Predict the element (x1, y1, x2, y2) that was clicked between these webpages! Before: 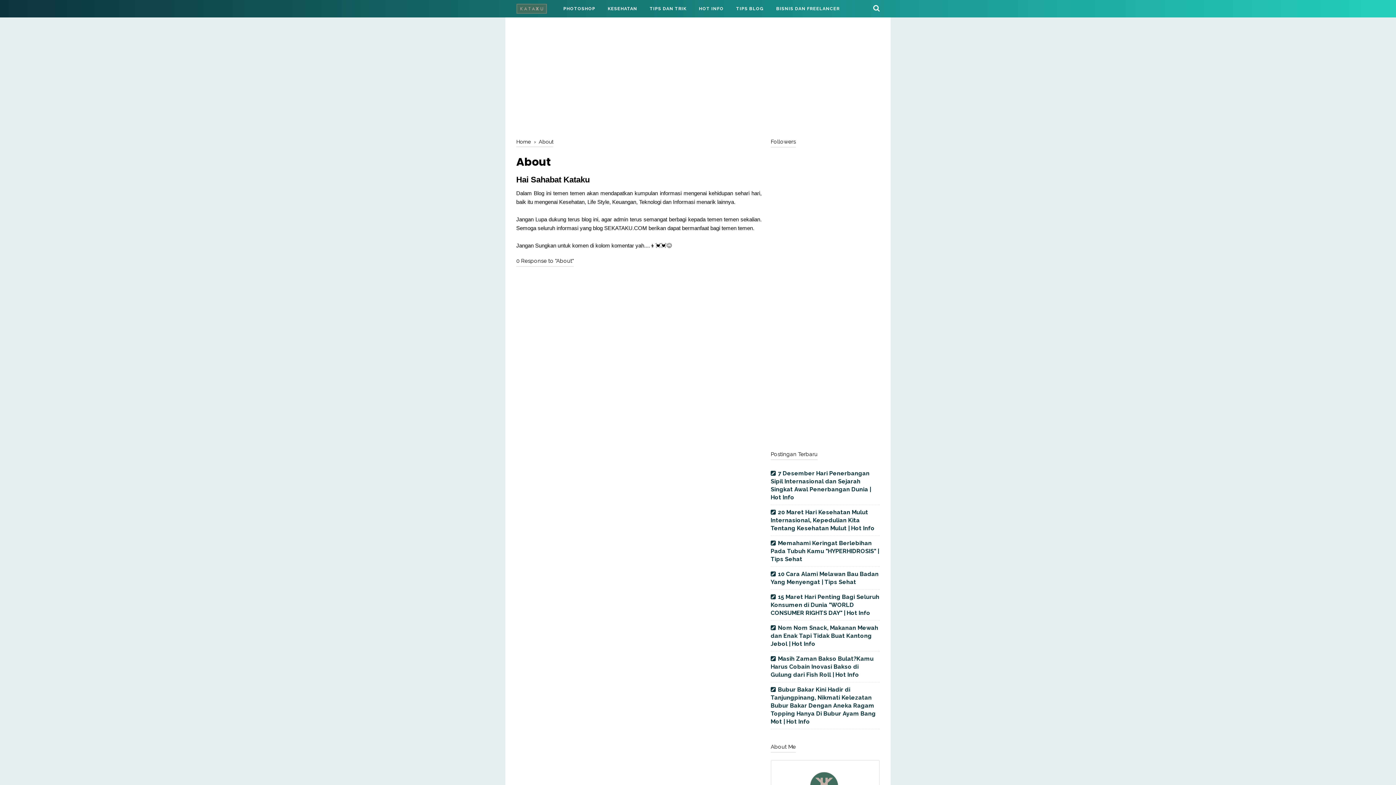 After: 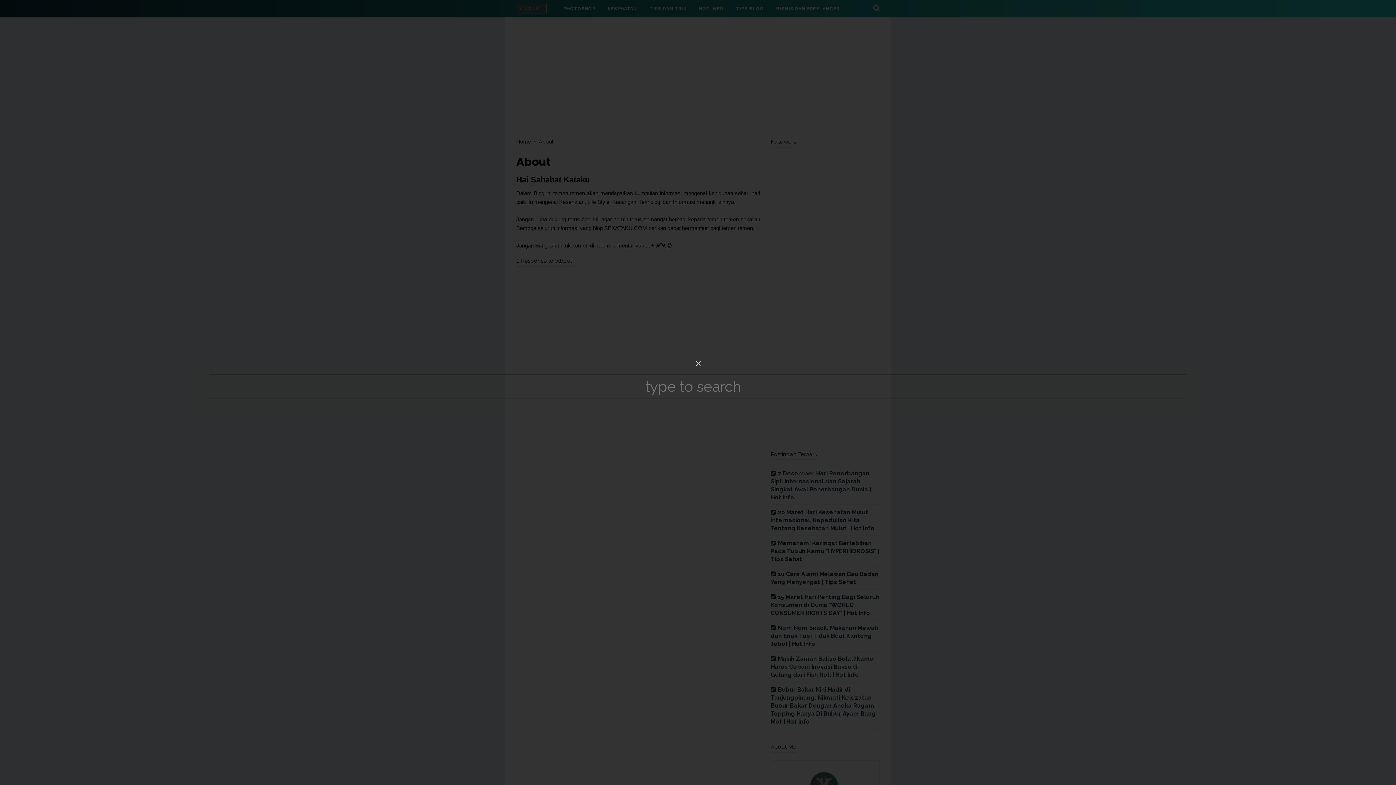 Action: bbox: (873, 4, 880, 12)